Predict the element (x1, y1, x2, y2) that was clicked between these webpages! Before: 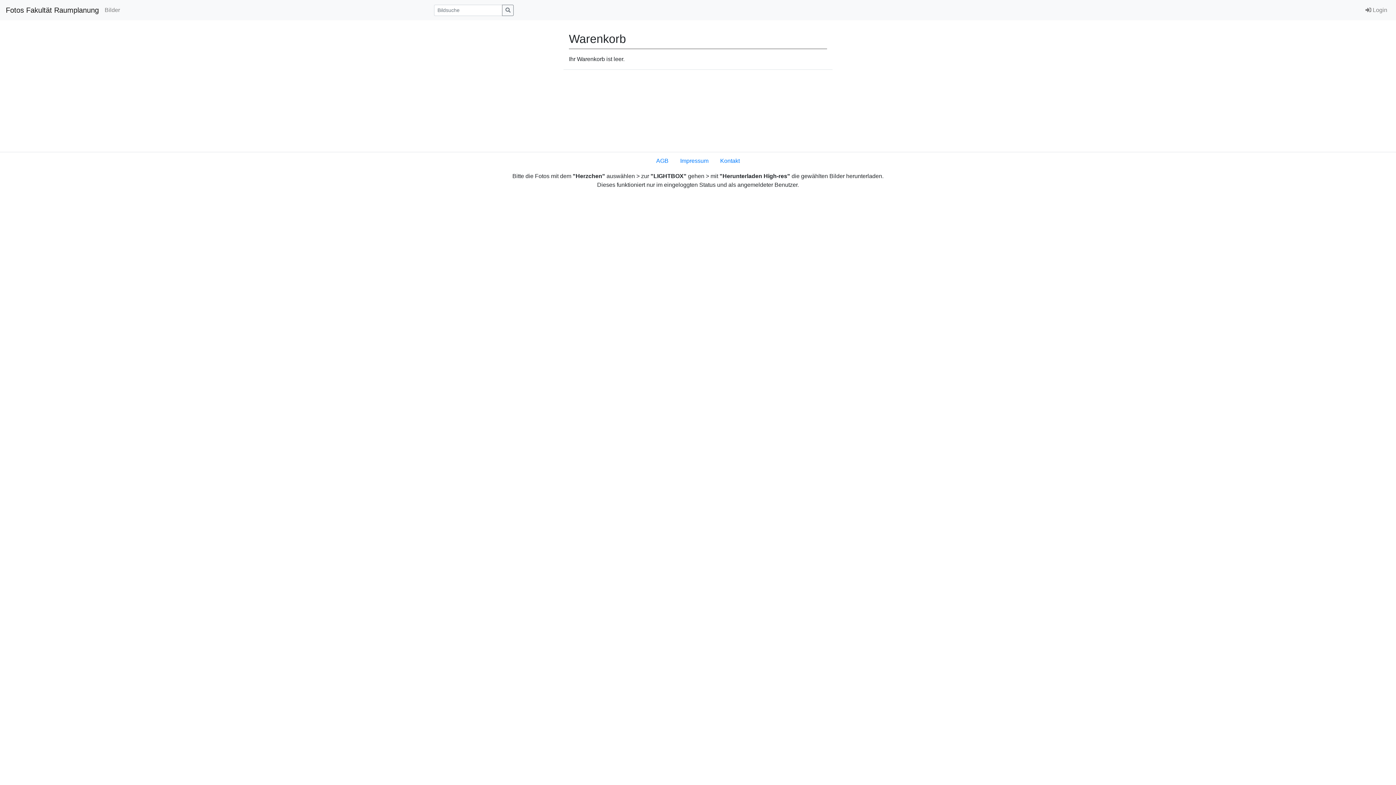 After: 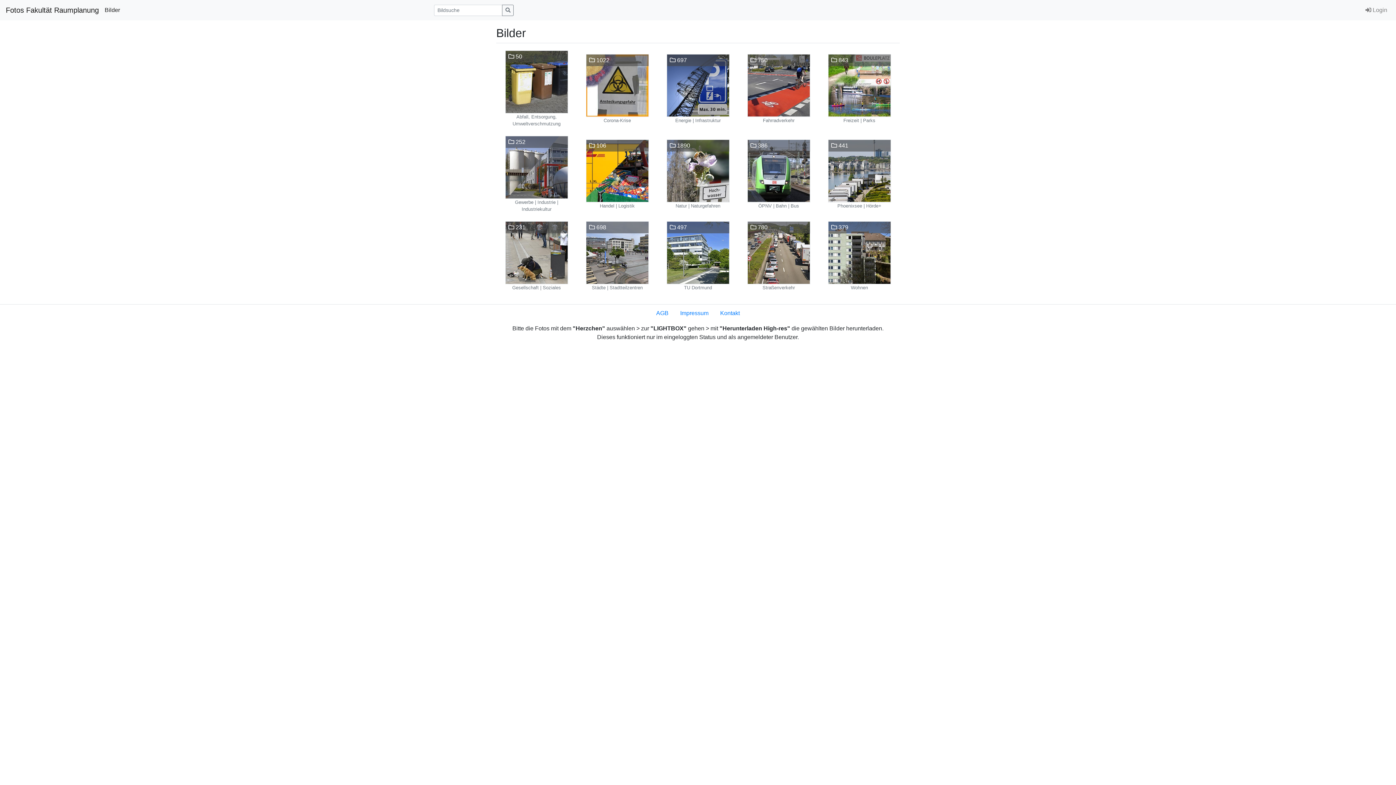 Action: label: Bilder bbox: (101, 2, 122, 17)